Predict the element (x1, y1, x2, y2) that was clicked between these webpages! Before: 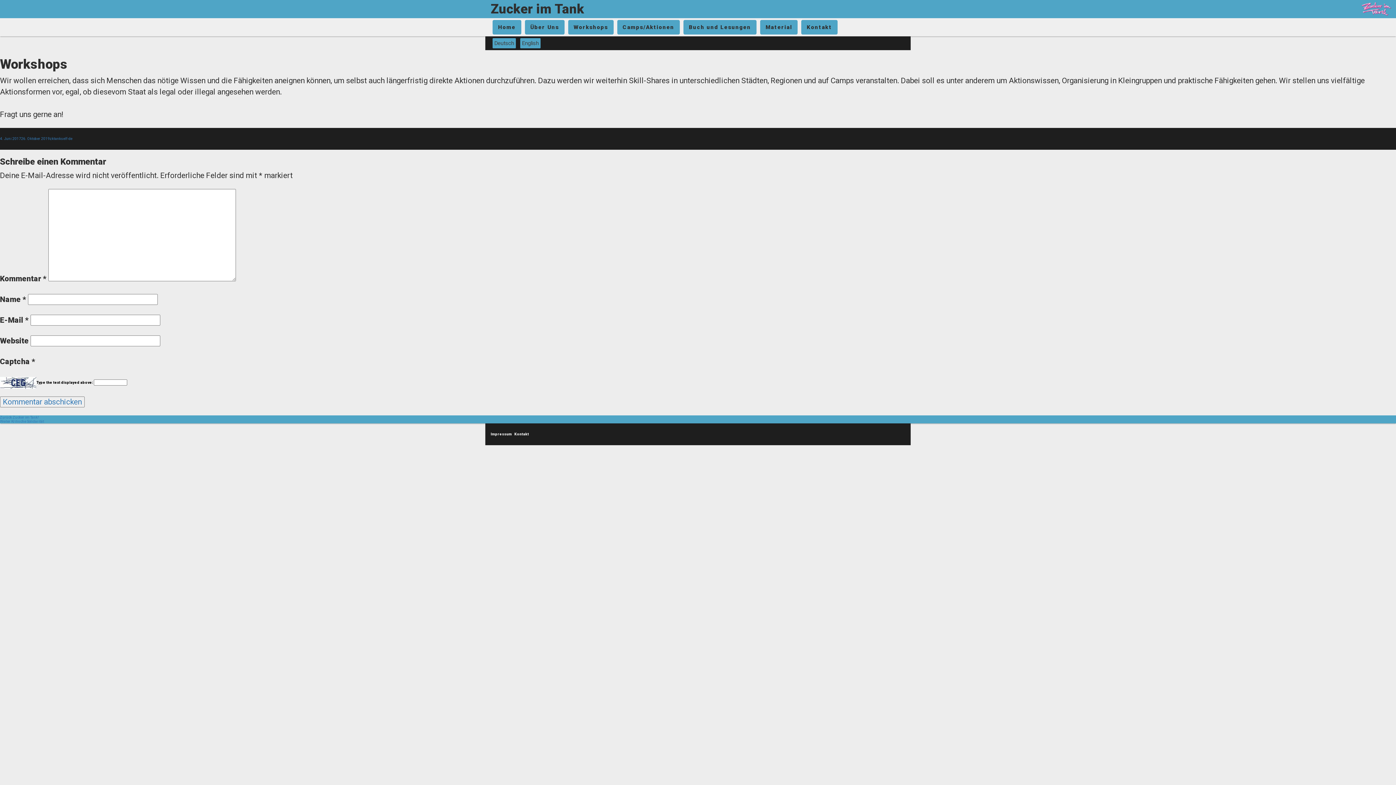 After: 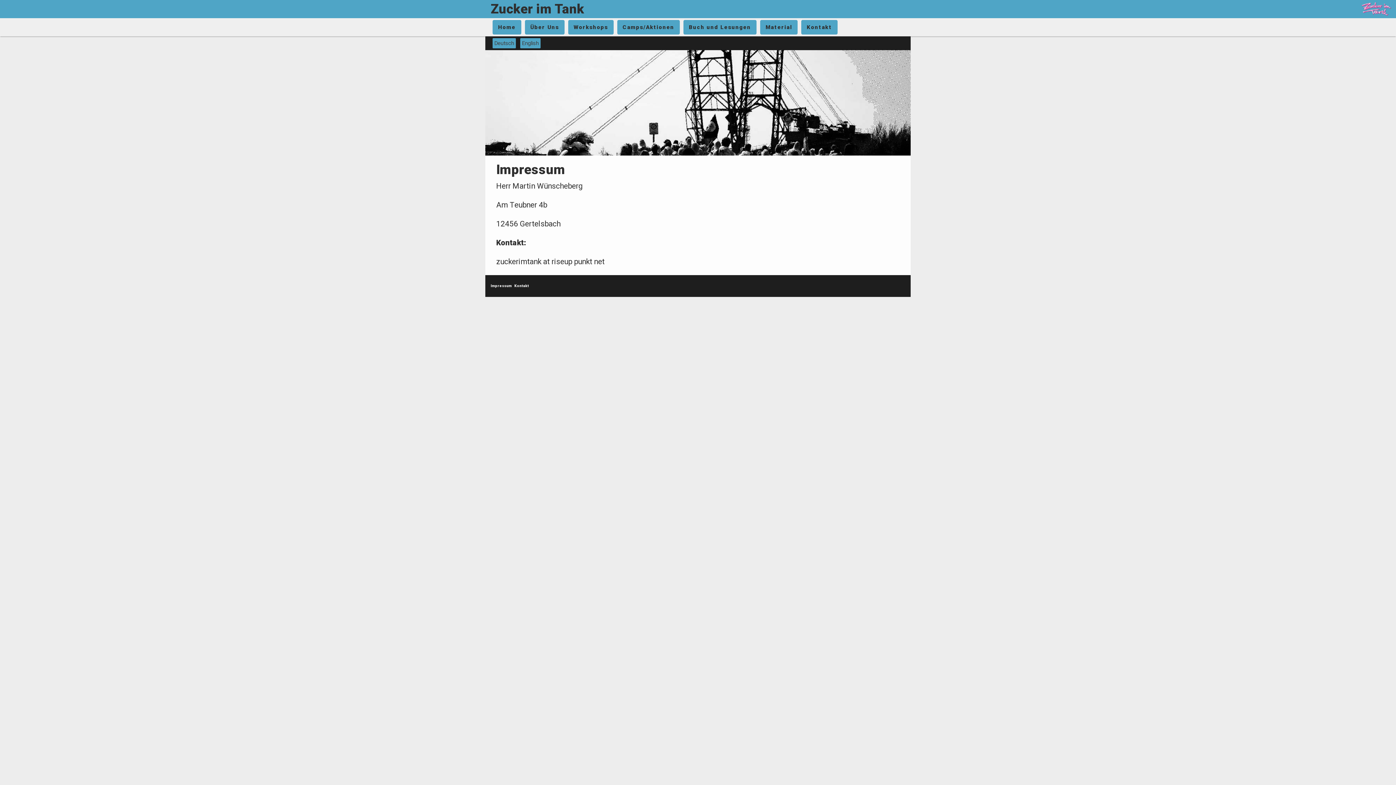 Action: label: Impressum bbox: (490, 432, 512, 436)